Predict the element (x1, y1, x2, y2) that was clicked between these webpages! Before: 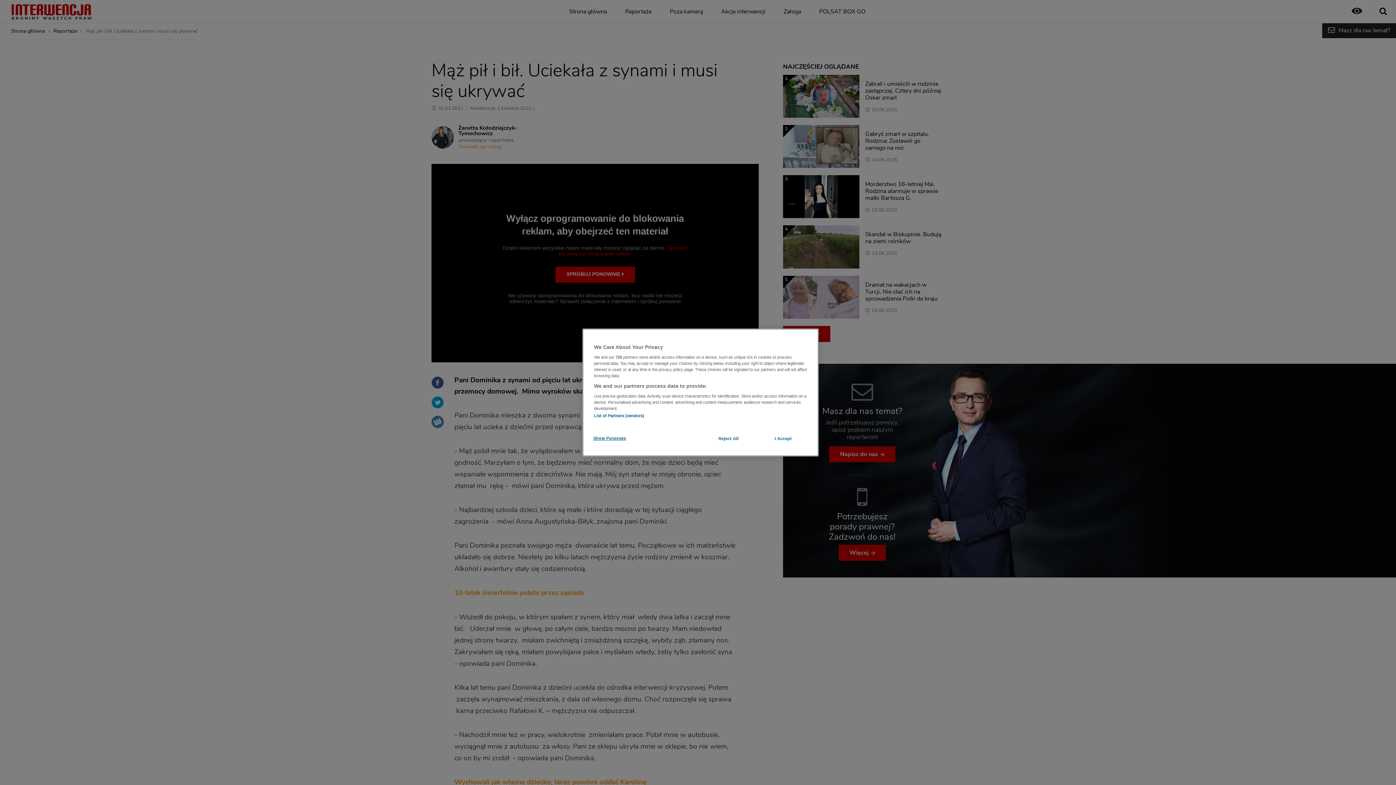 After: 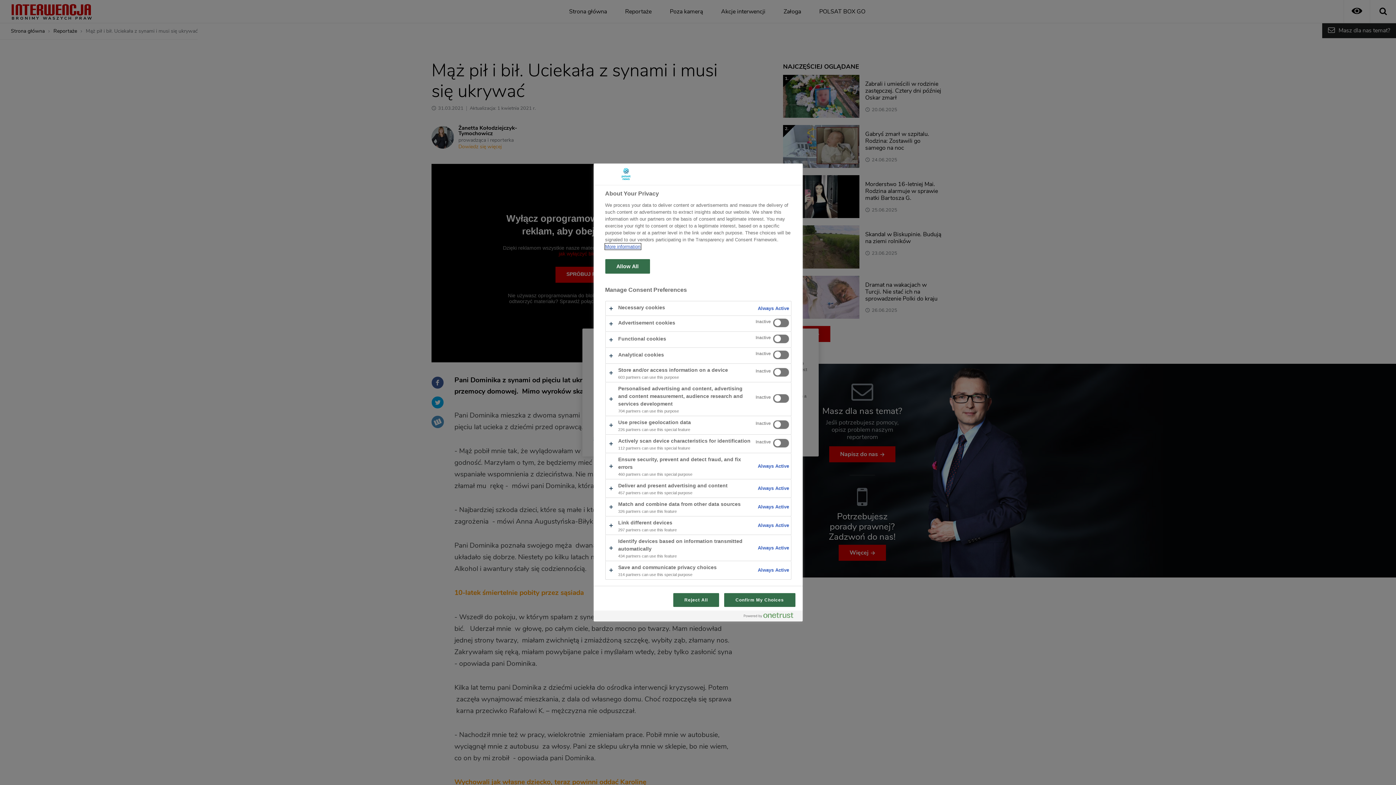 Action: label: Show Purposes bbox: (593, 431, 642, 445)